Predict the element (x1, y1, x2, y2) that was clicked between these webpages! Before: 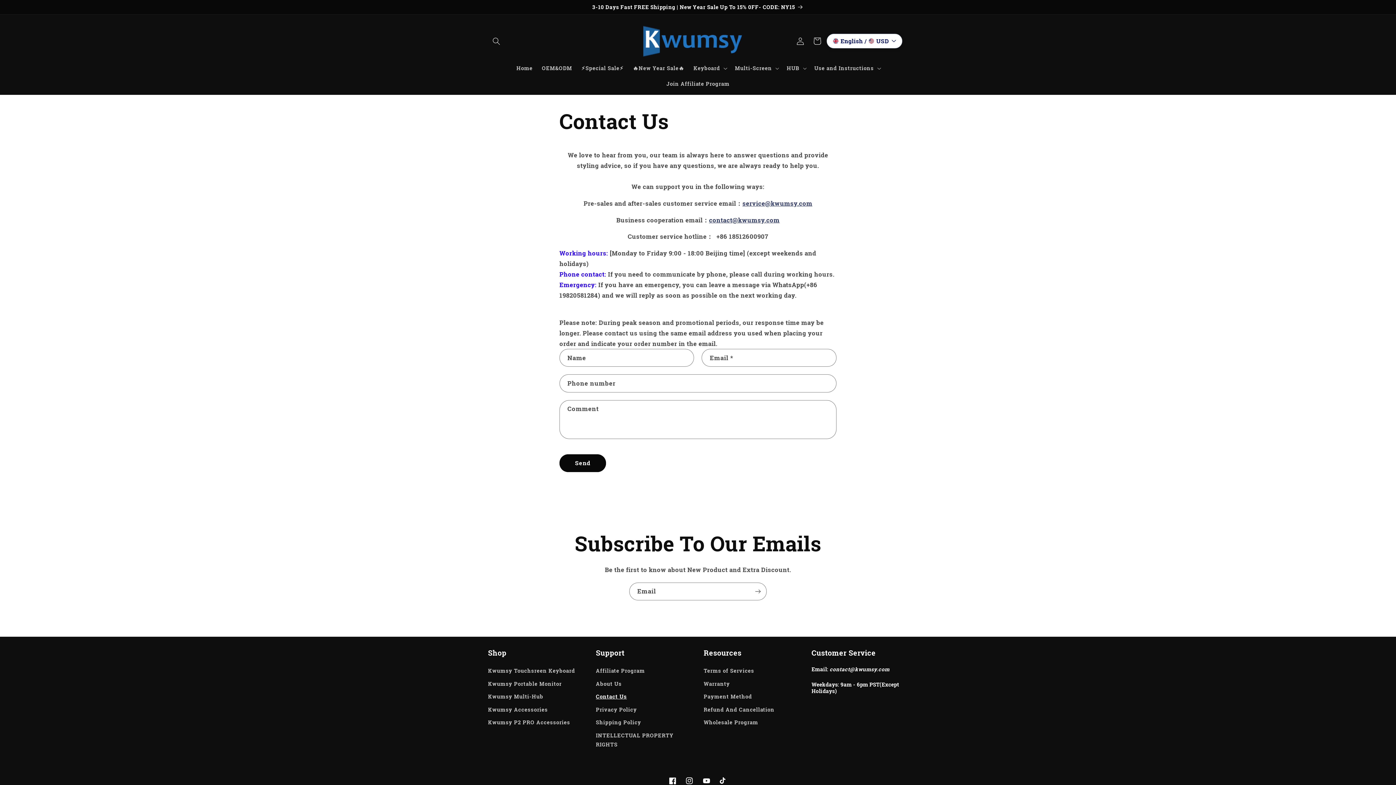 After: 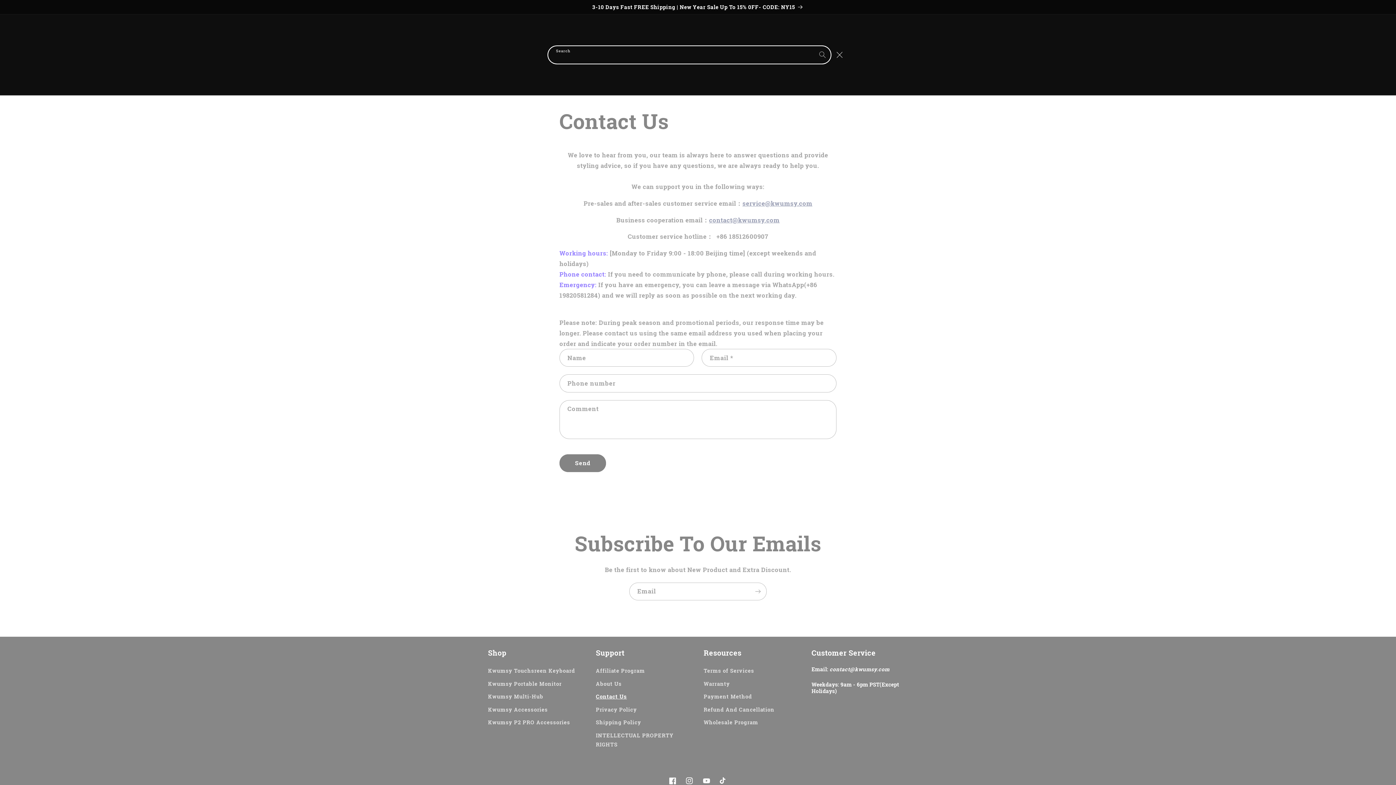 Action: label: Search bbox: (488, 32, 504, 49)